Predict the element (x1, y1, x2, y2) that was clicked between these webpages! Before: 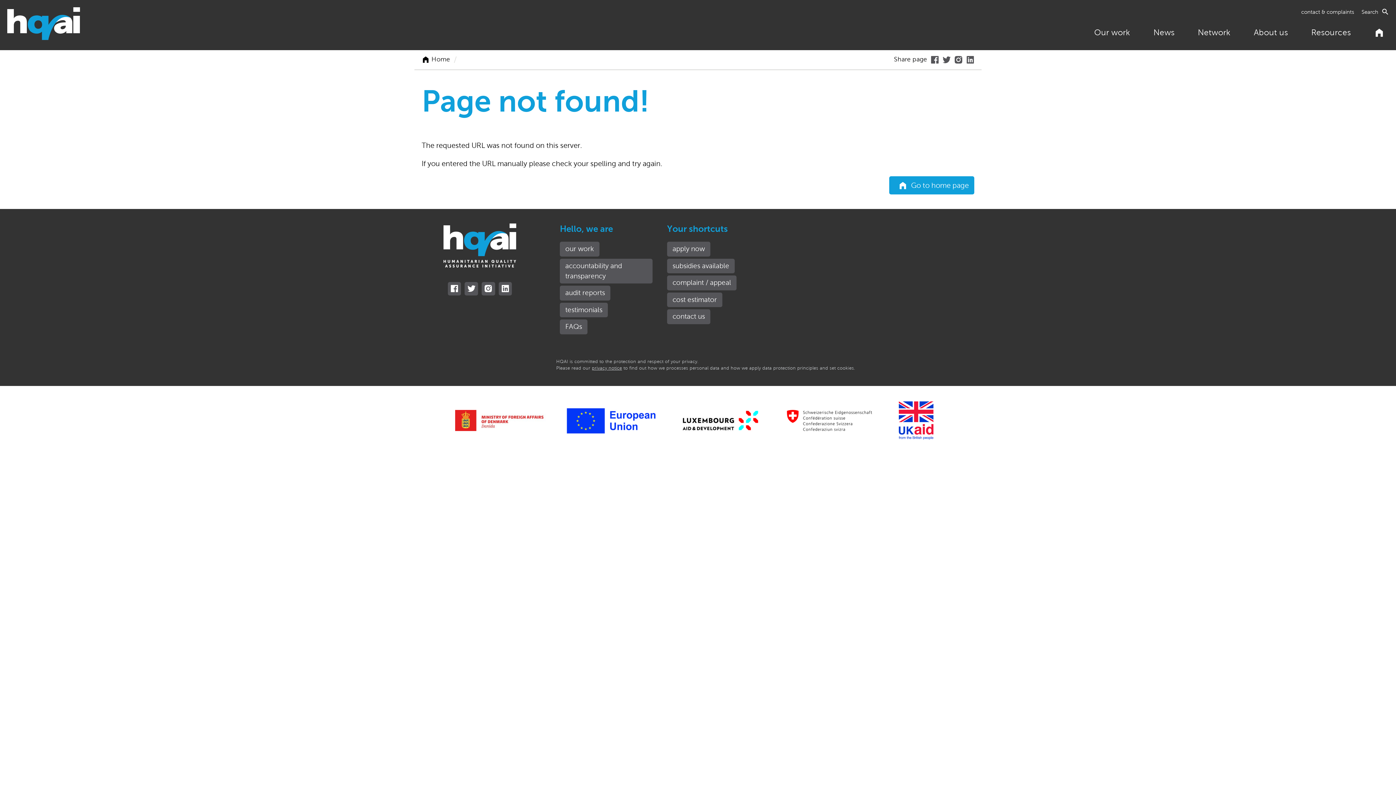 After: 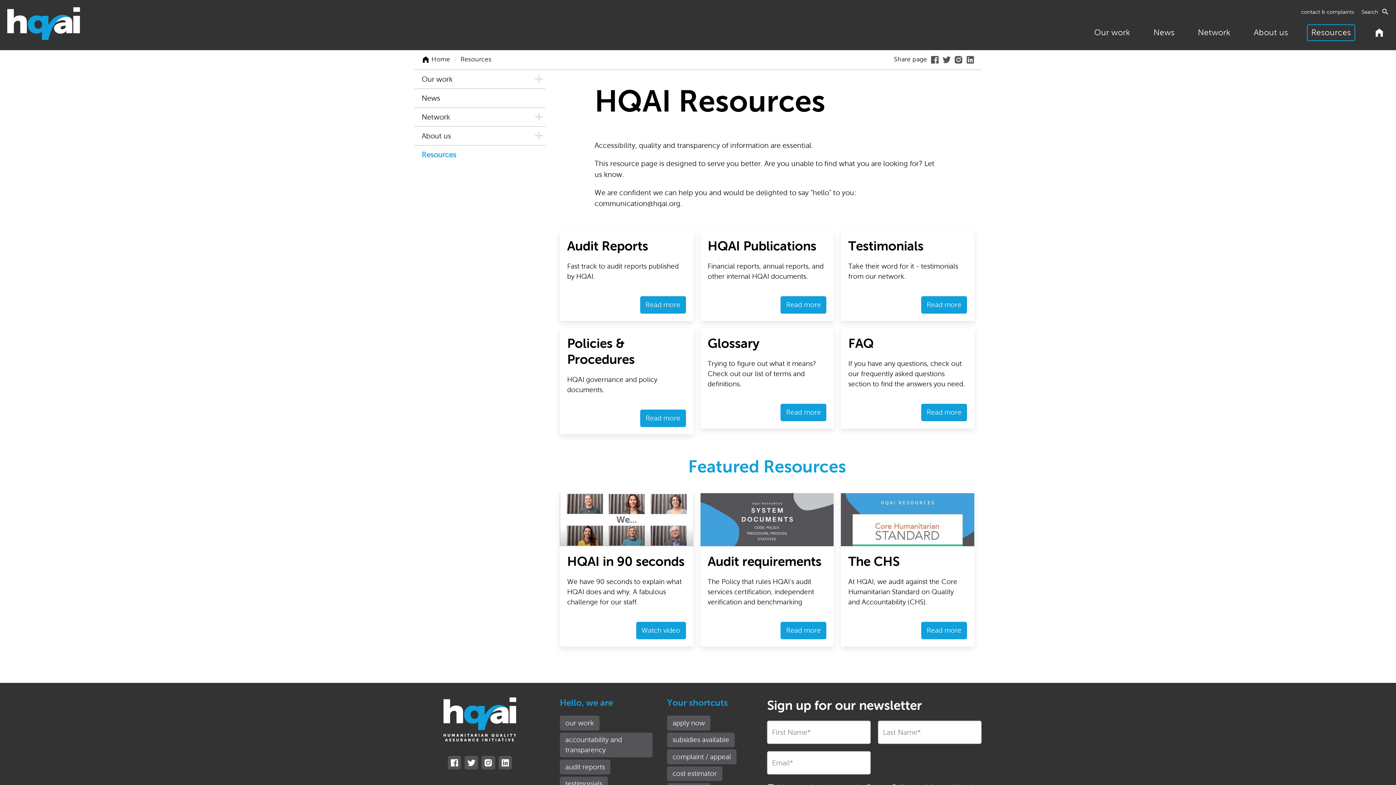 Action: label: Resources bbox: (1307, 24, 1355, 41)